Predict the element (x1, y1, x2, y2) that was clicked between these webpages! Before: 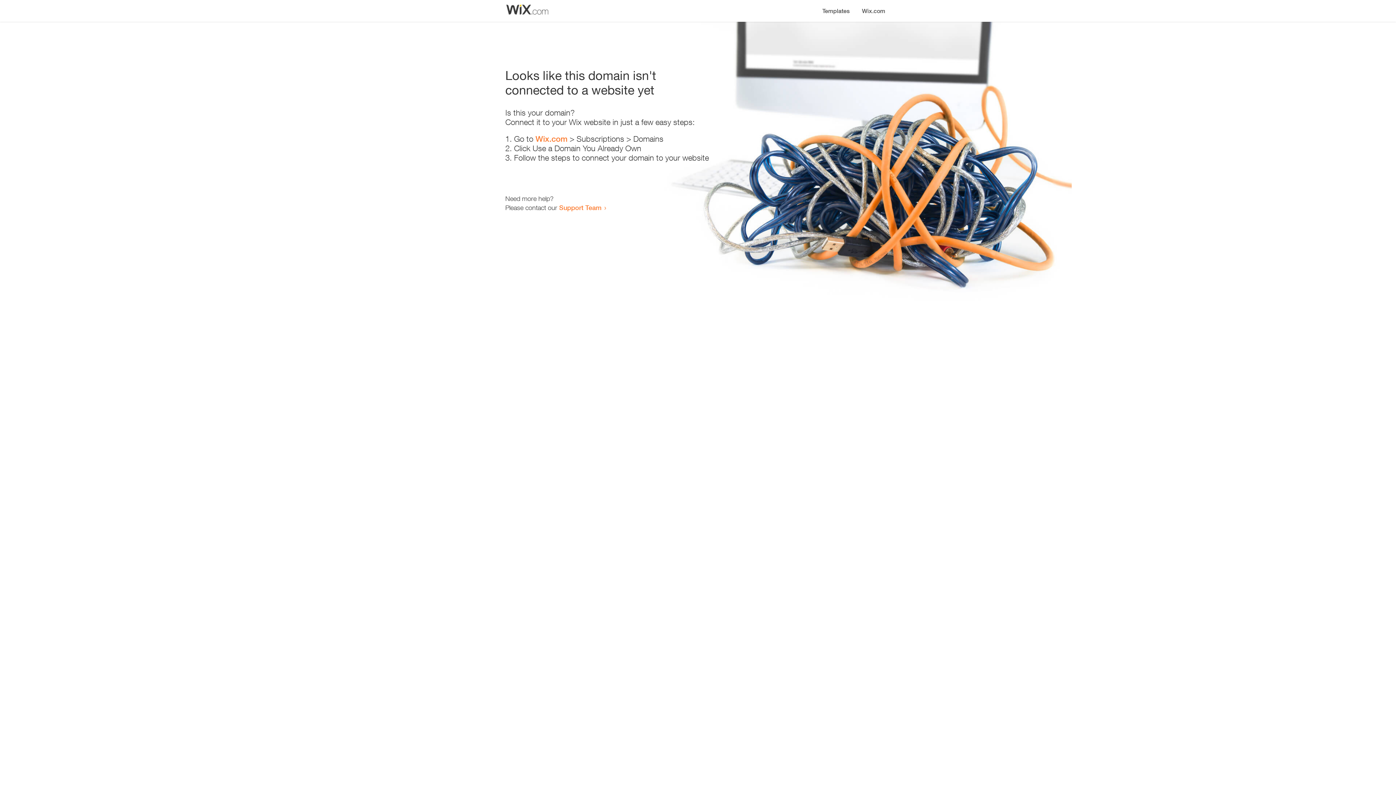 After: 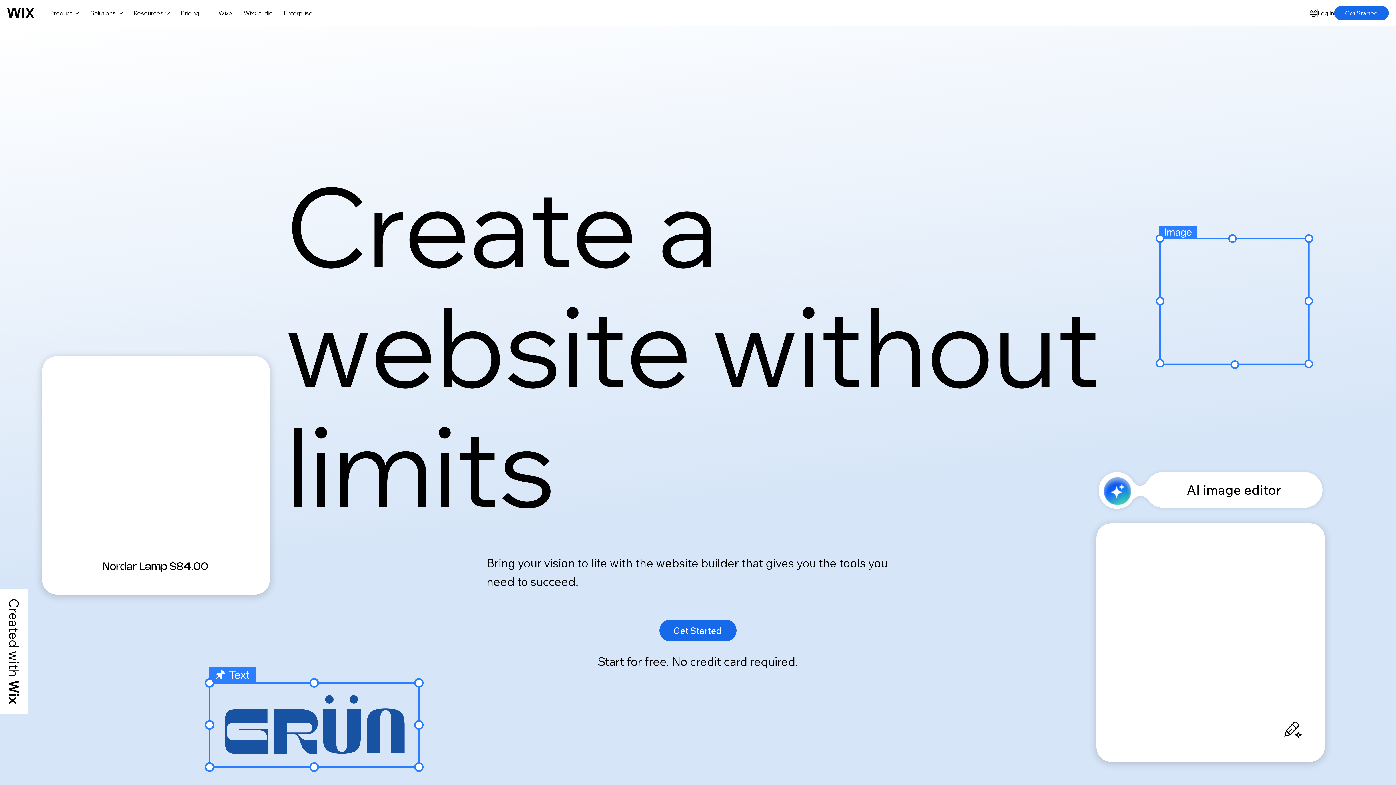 Action: label: Wix.com bbox: (535, 134, 567, 143)